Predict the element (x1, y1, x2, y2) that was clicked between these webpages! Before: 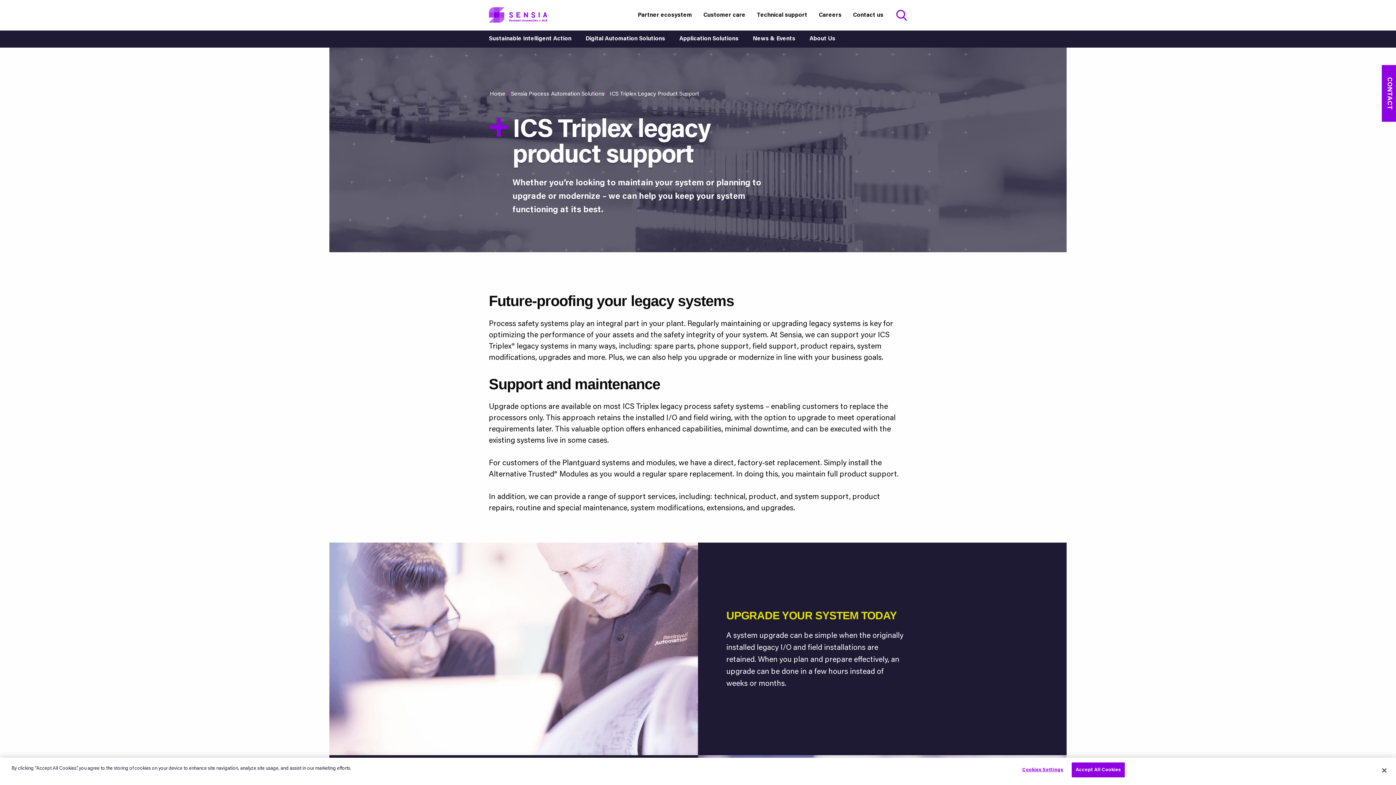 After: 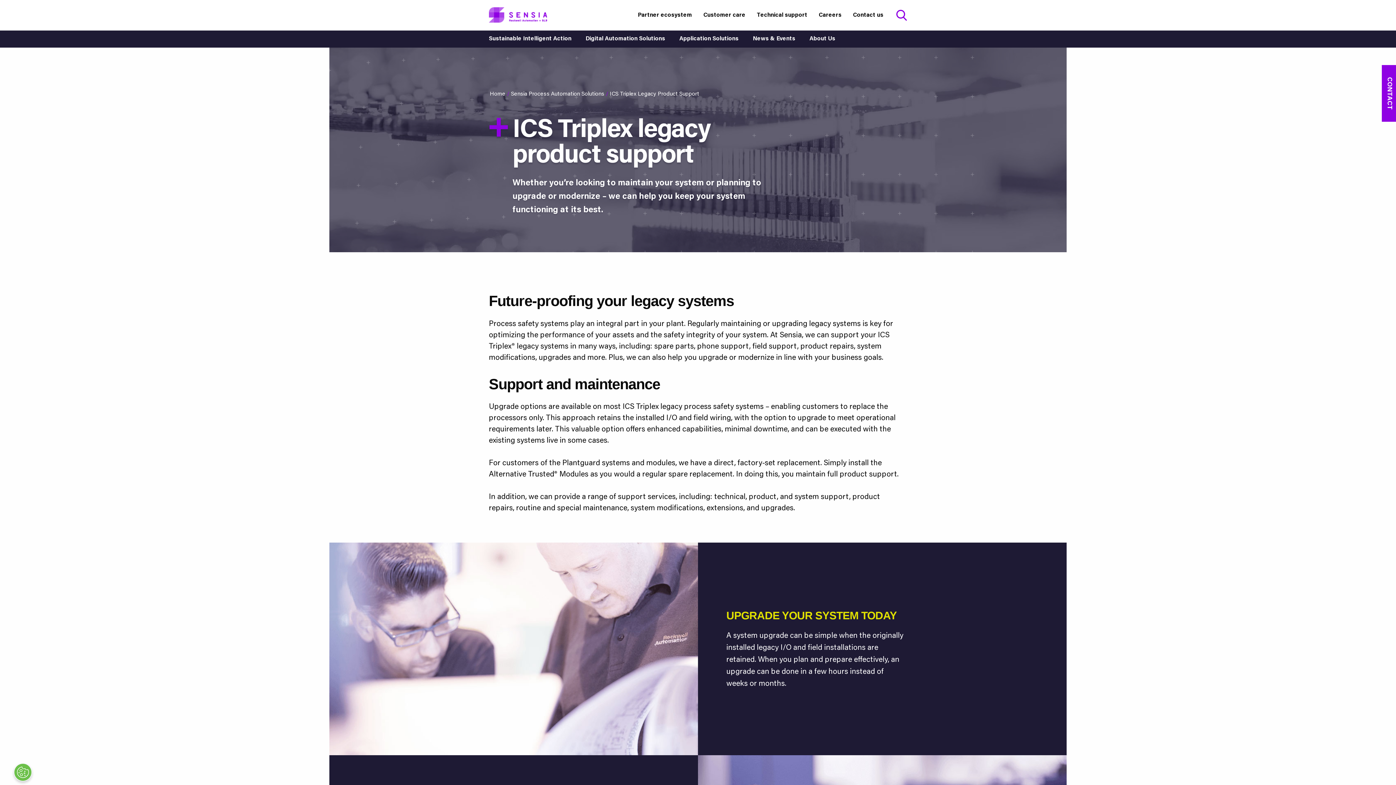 Action: bbox: (1072, 762, 1125, 777) label: Accept All Cookies